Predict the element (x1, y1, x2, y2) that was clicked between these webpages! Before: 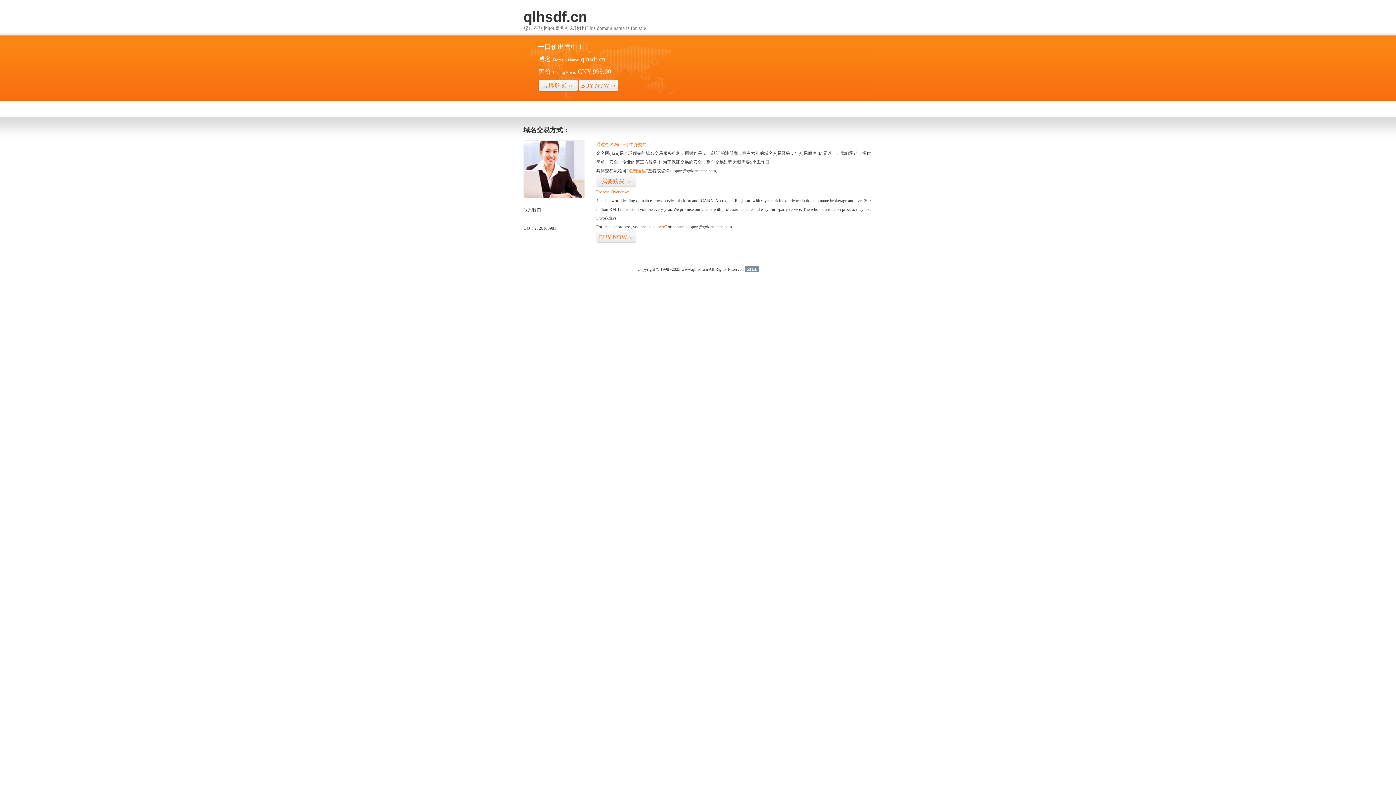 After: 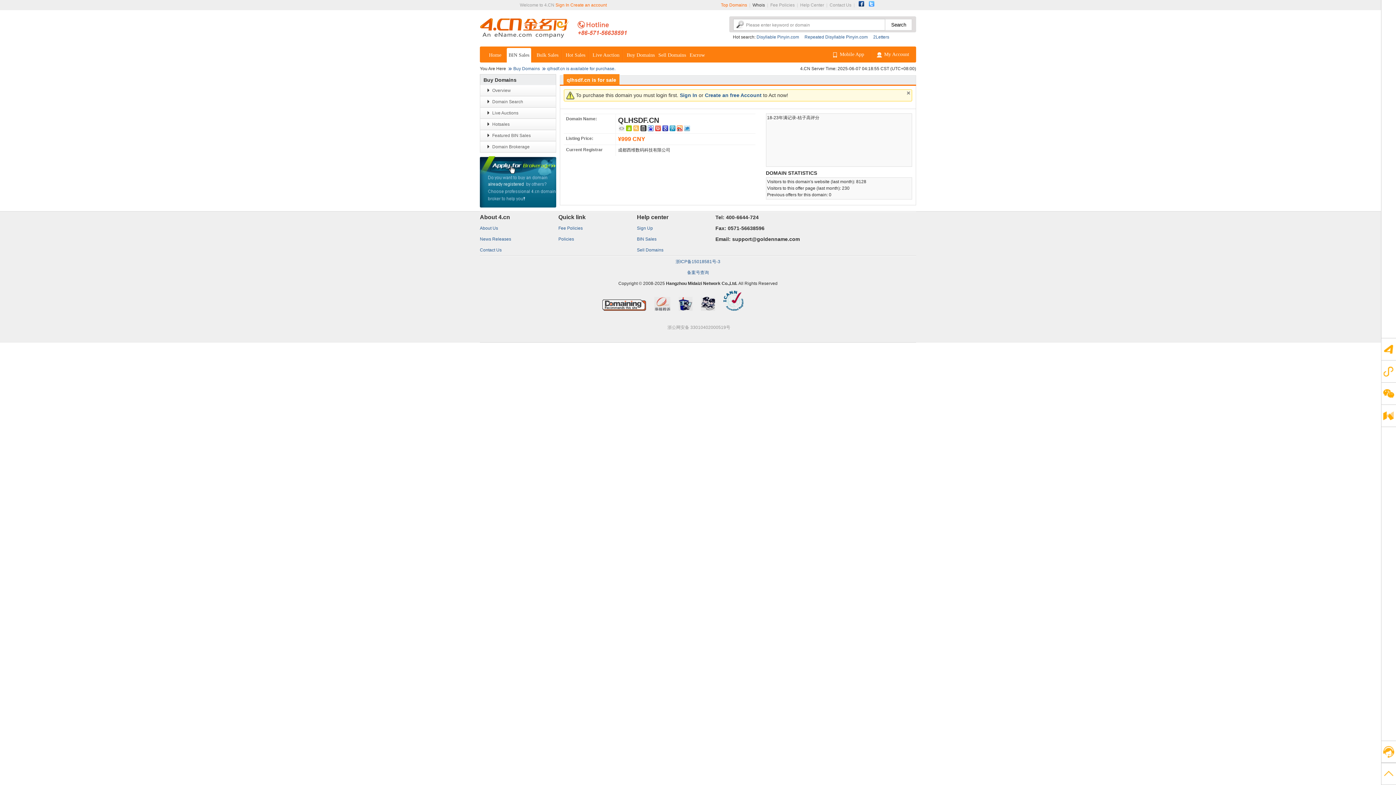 Action: bbox: (596, 175, 636, 187) label: 我要购买>>